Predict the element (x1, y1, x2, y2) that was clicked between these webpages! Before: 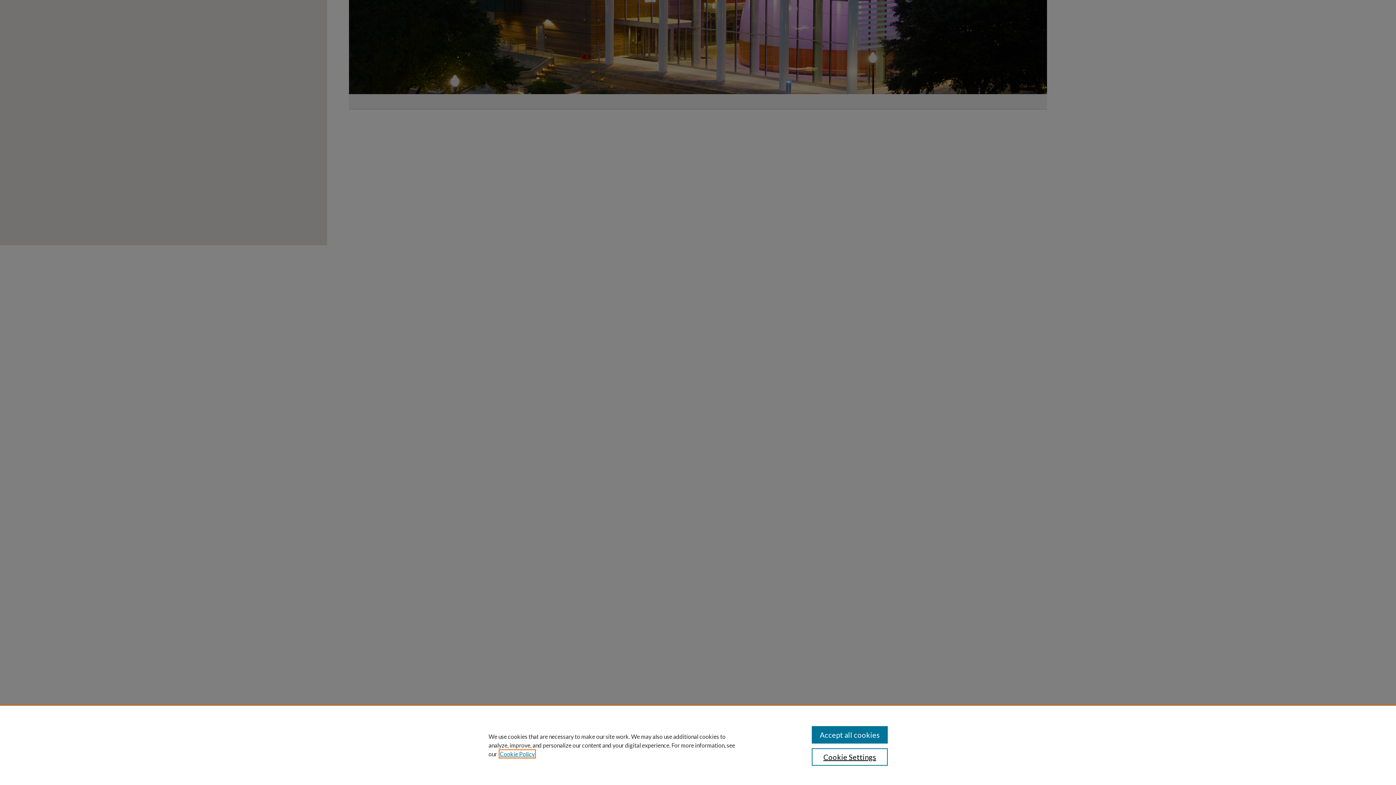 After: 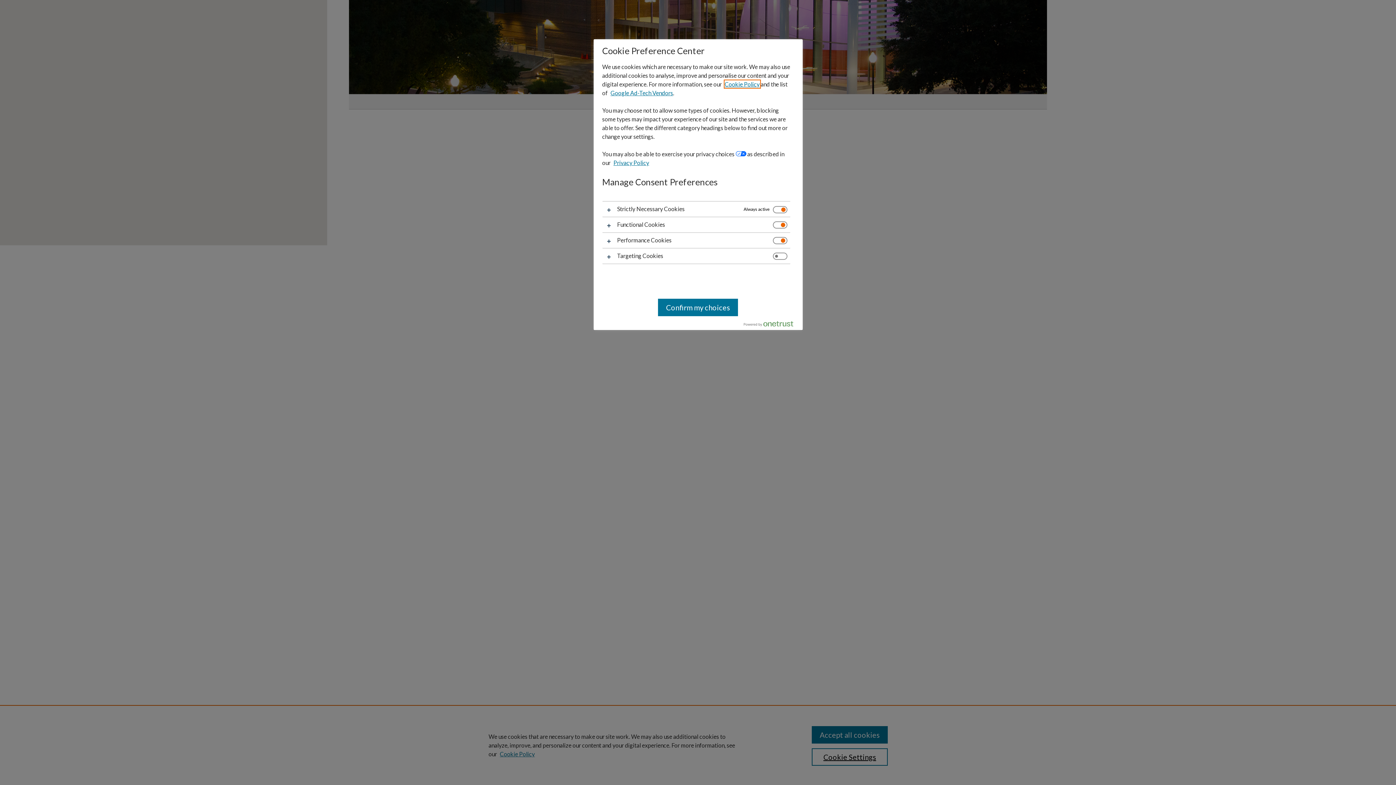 Action: label: Cookie Settings bbox: (811, 748, 887, 766)